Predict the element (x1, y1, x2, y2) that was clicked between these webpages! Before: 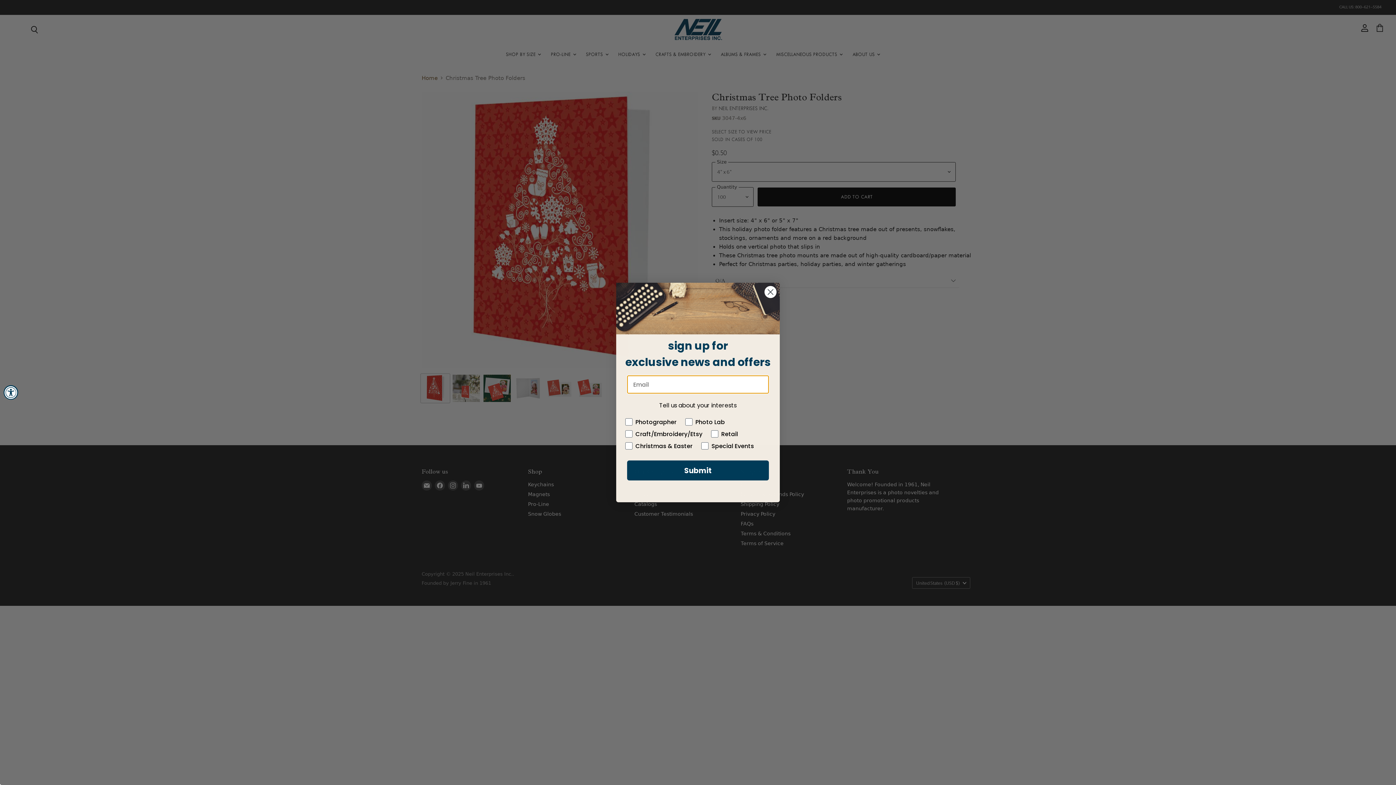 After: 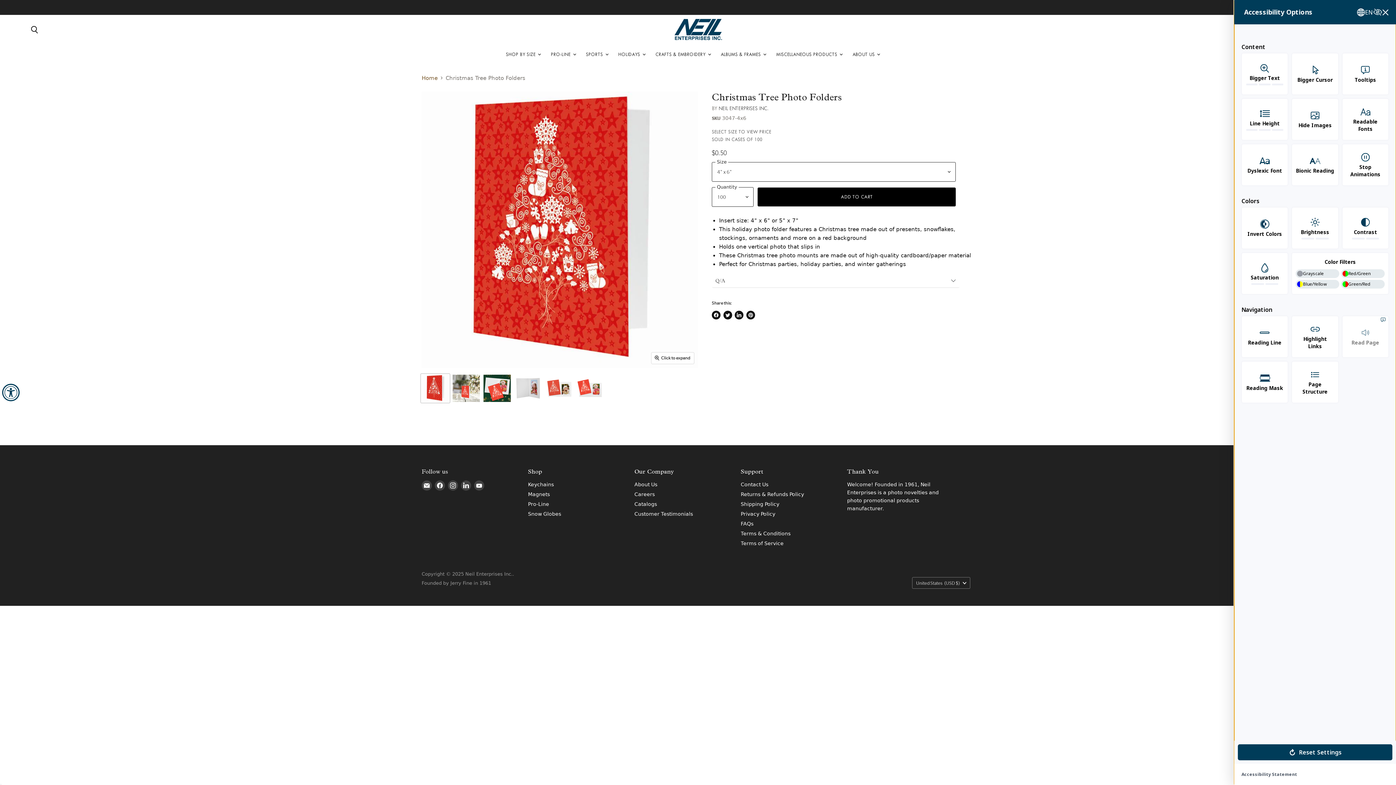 Action: label: Accessibility Widget, click to open bbox: (3, 385, 18, 400)